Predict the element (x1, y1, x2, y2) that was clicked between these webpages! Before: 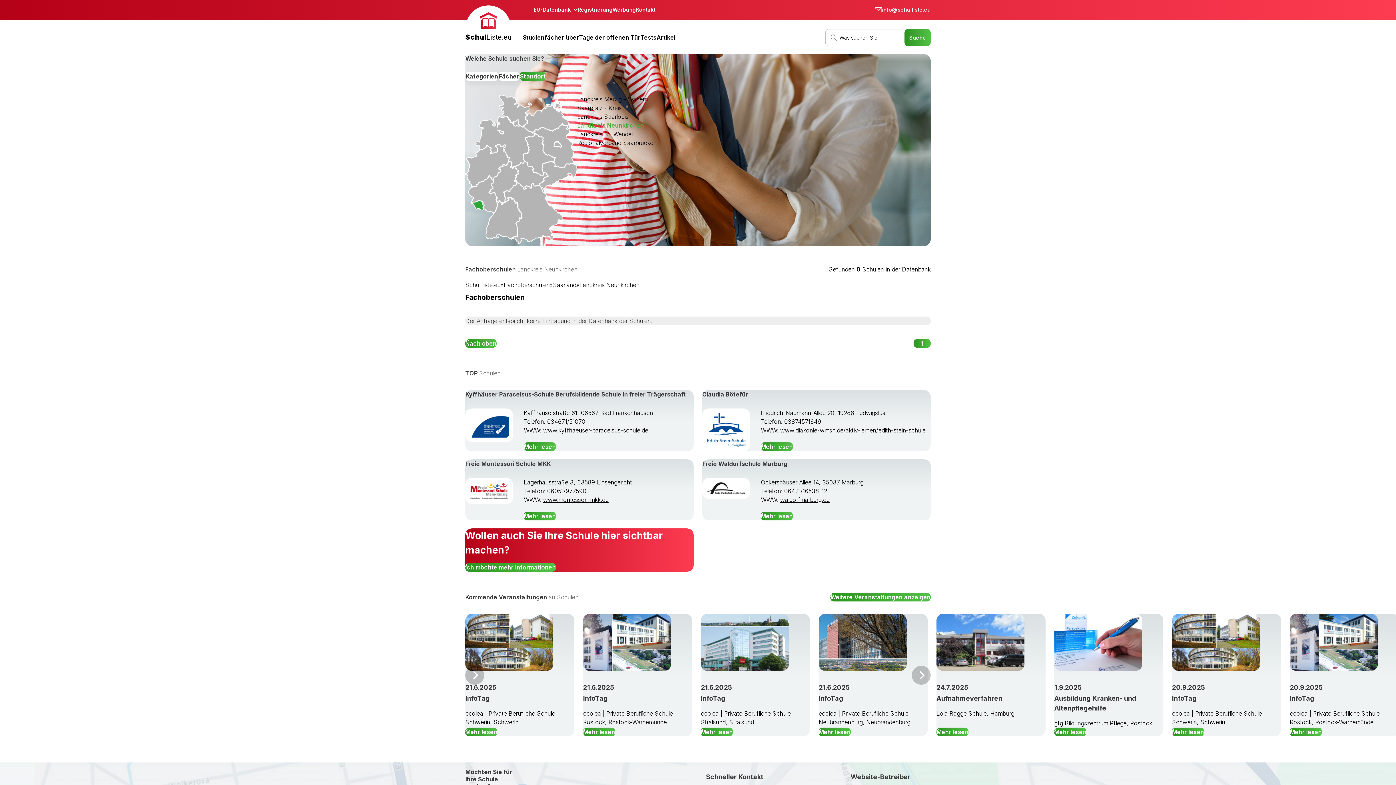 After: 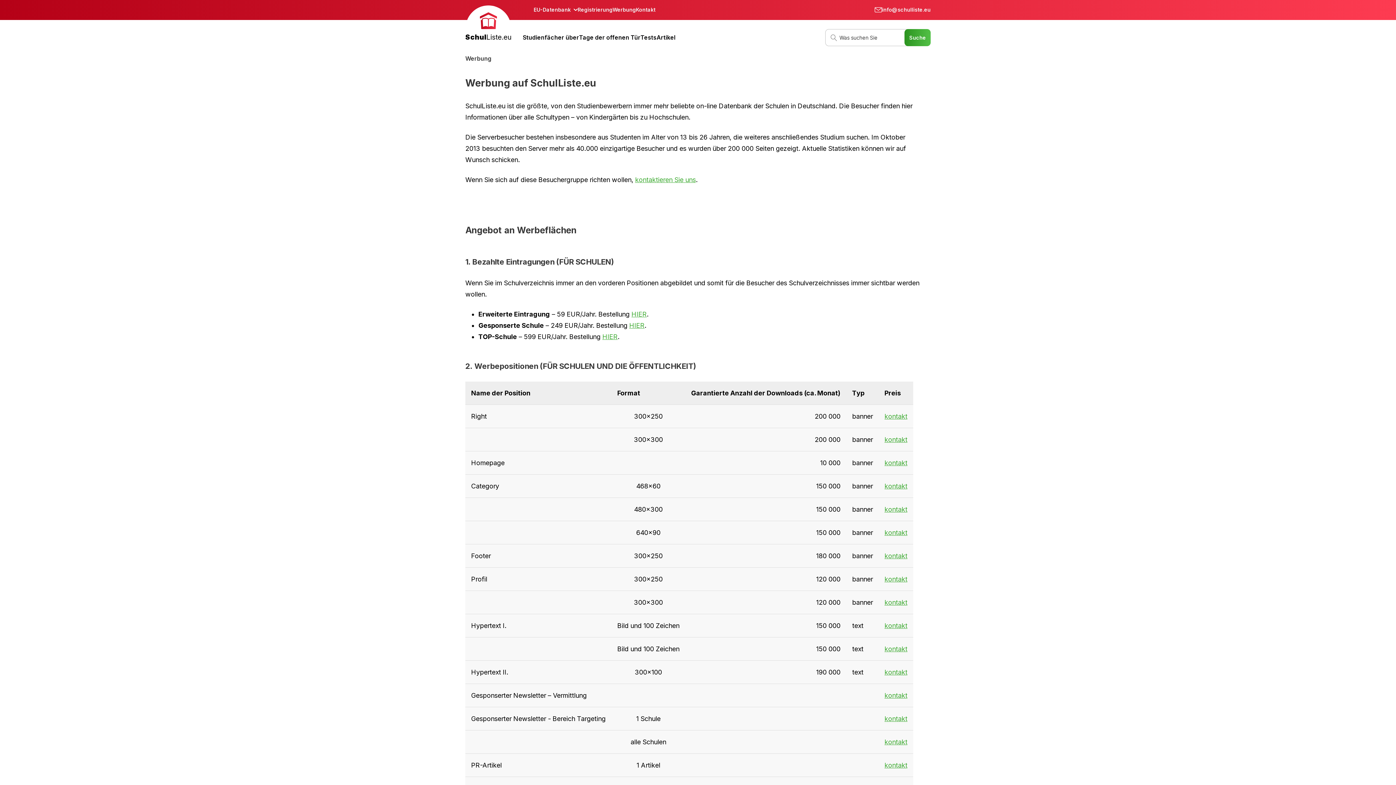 Action: label: Werbung bbox: (612, 5, 636, 13)